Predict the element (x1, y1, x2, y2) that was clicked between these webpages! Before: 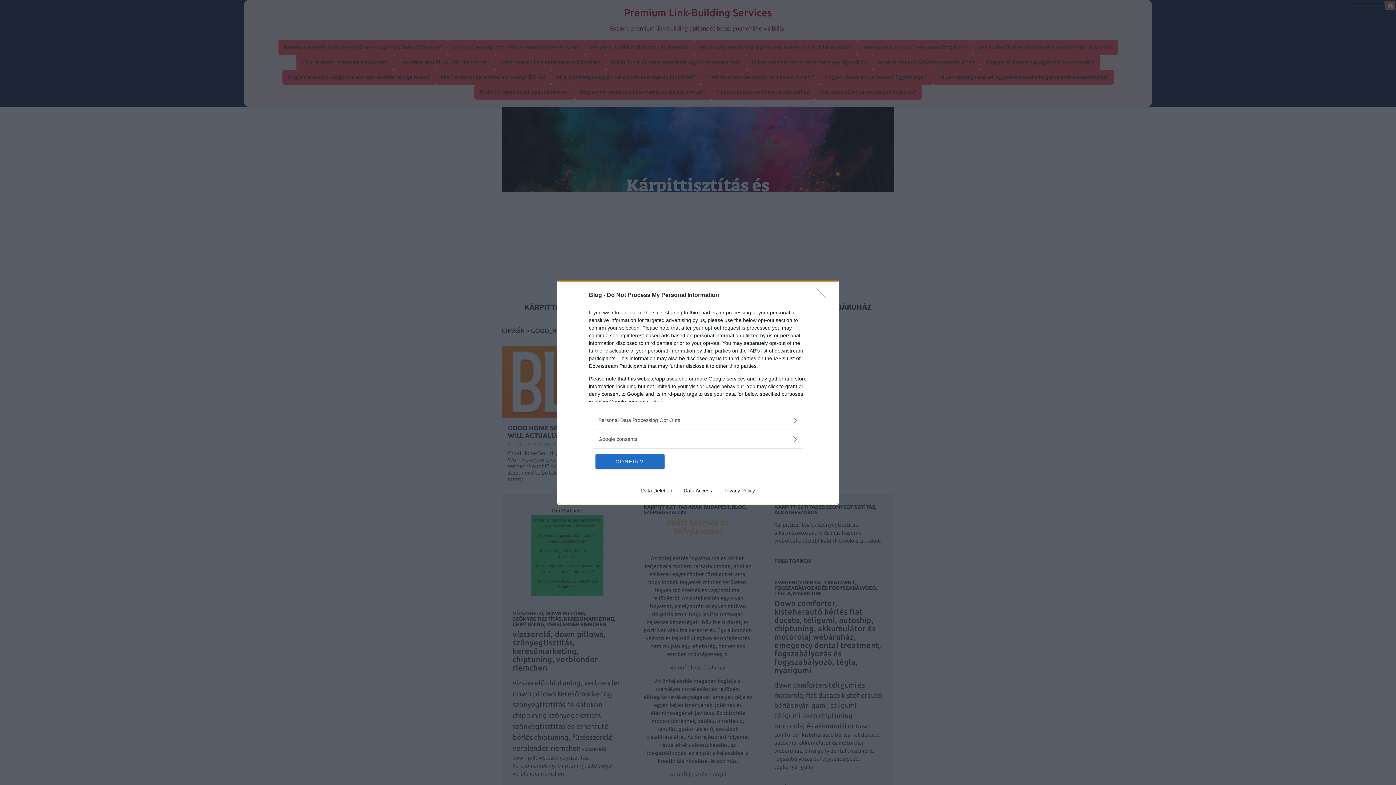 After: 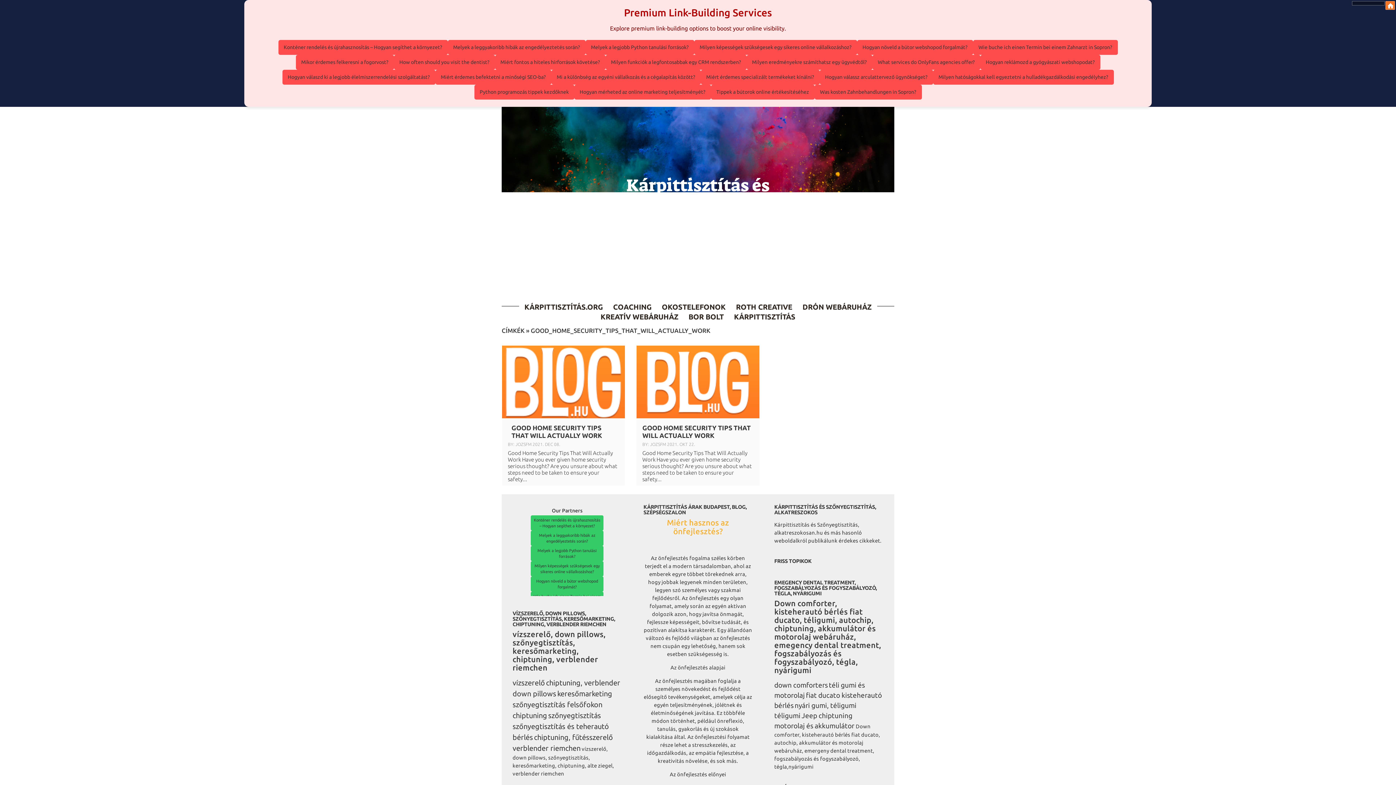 Action: bbox: (595, 454, 664, 468) label: CONFIRM